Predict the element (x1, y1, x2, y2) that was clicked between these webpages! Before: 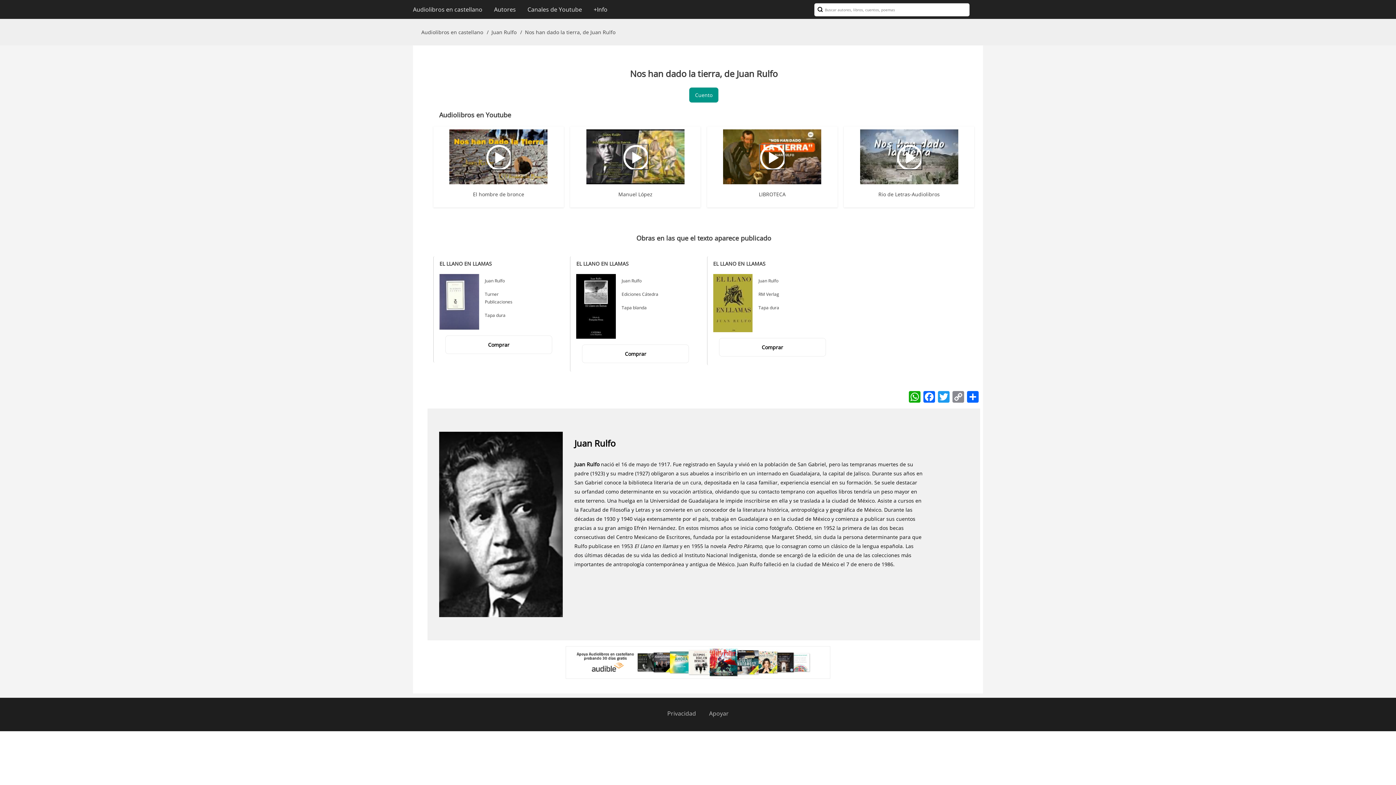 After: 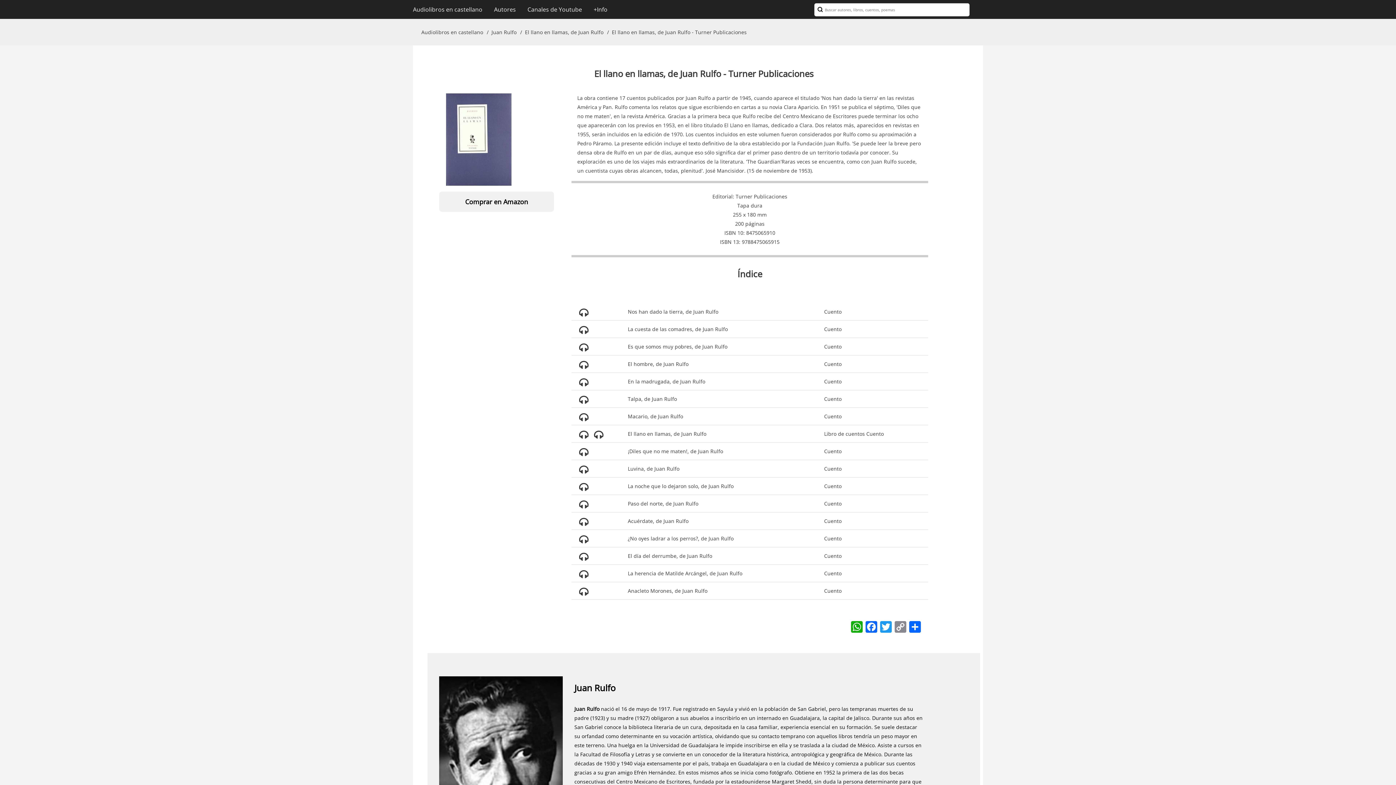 Action: bbox: (439, 274, 479, 329)